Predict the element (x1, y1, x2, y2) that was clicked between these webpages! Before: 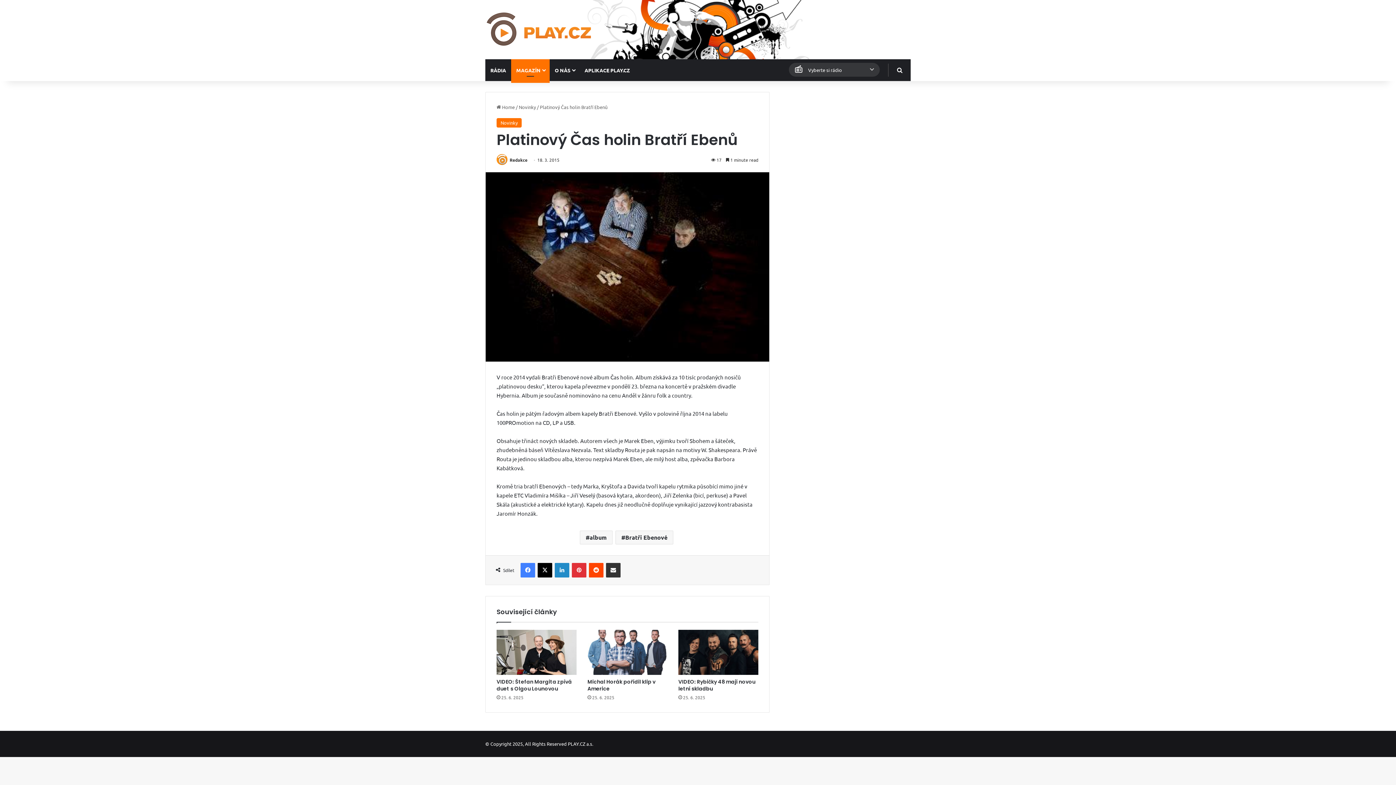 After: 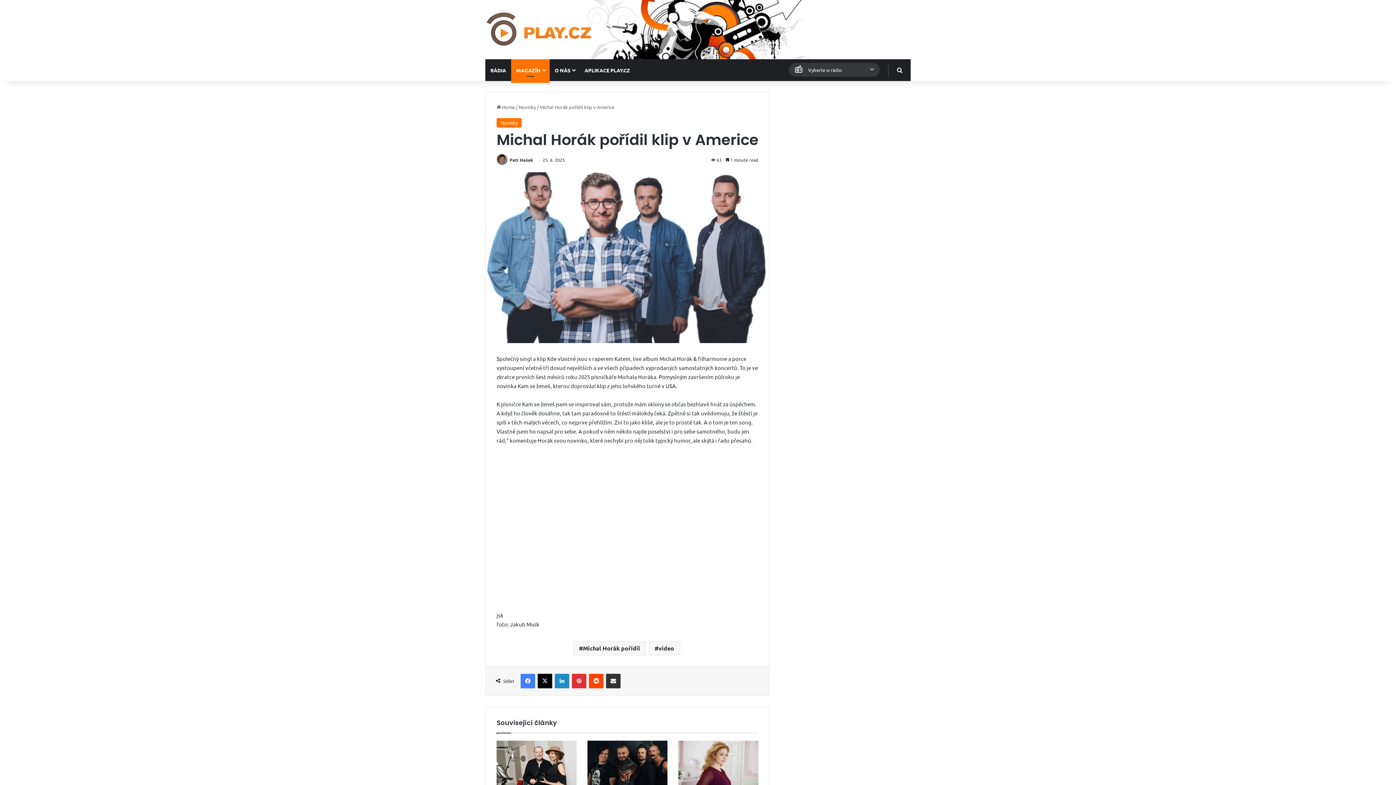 Action: bbox: (587, 630, 667, 675) label: Michal Horák pořídil klip v Americe